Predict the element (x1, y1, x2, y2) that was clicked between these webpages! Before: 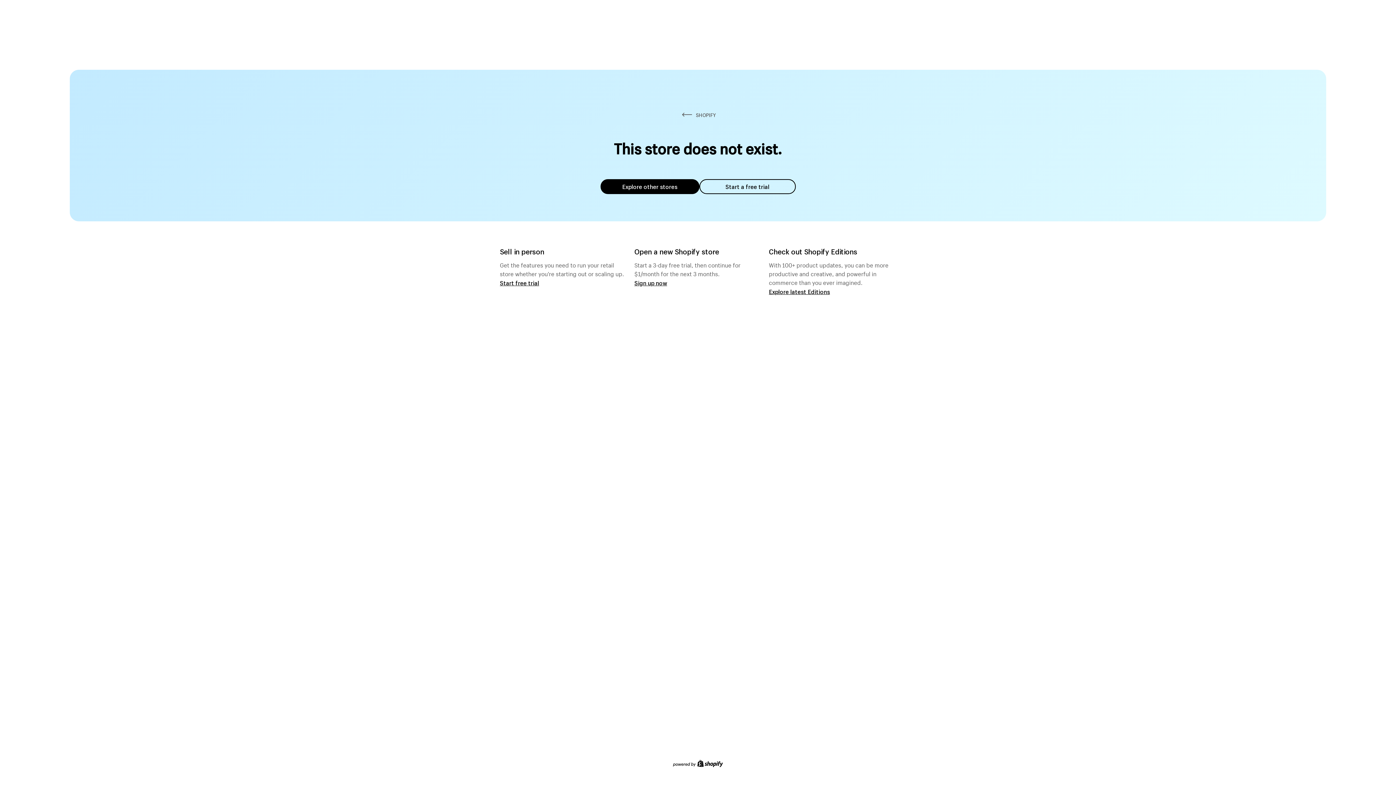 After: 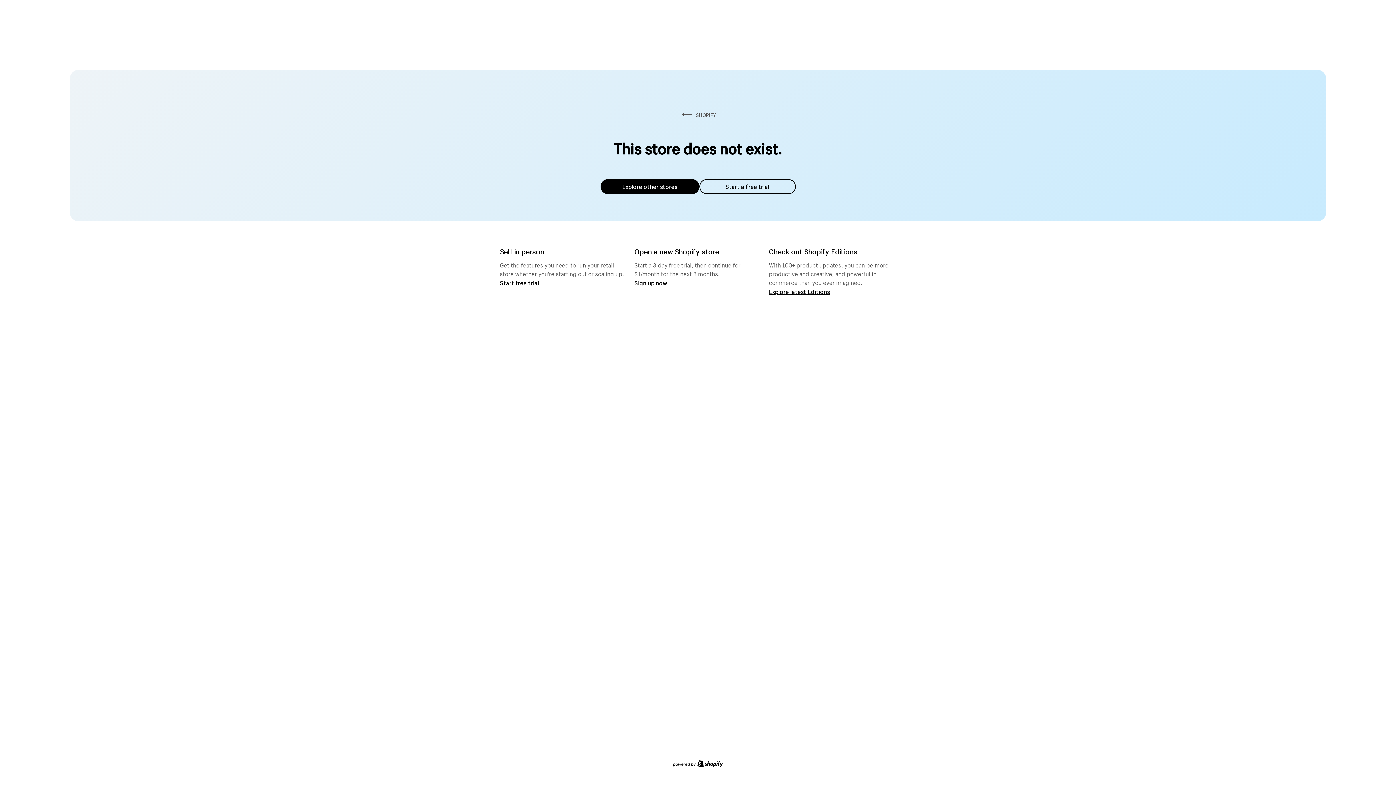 Action: bbox: (600, 179, 699, 194) label: Explore other stores